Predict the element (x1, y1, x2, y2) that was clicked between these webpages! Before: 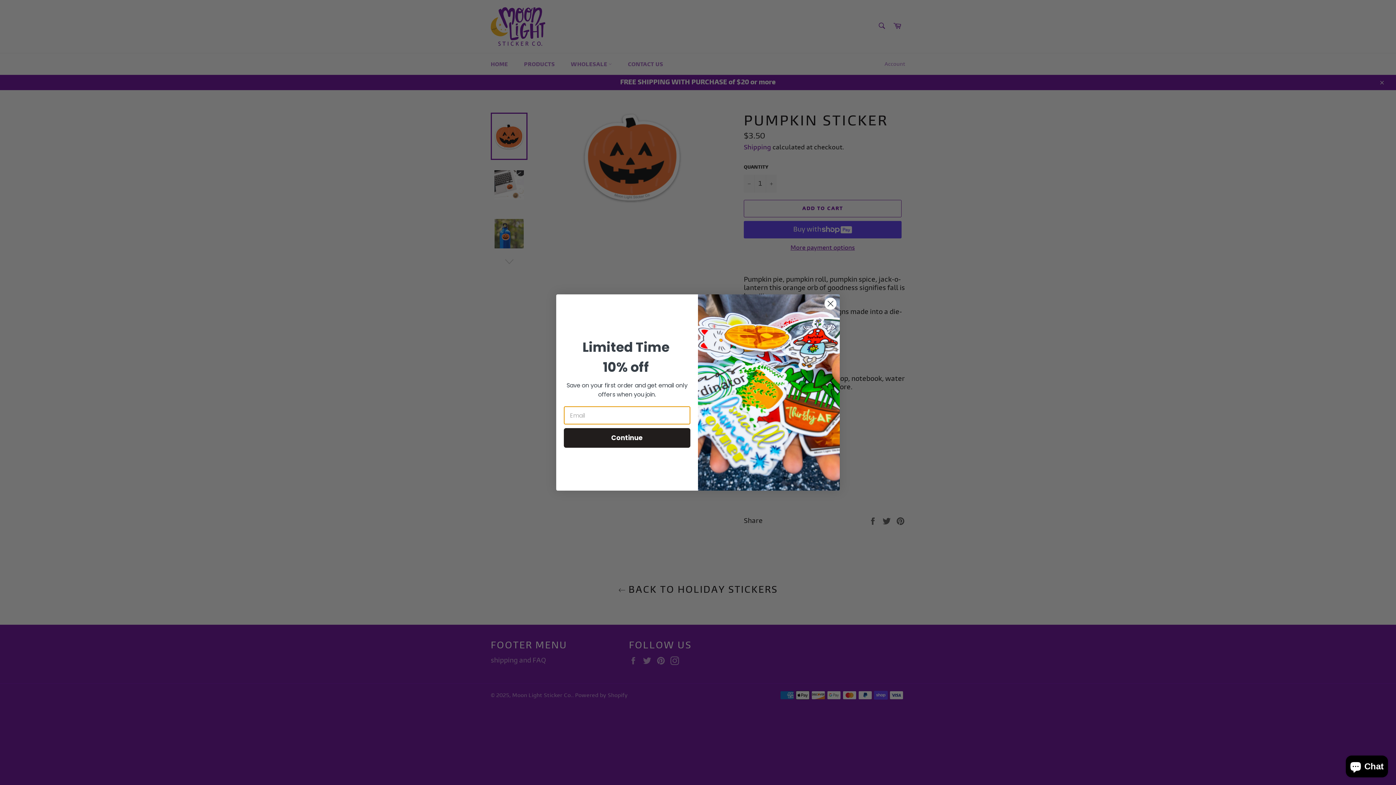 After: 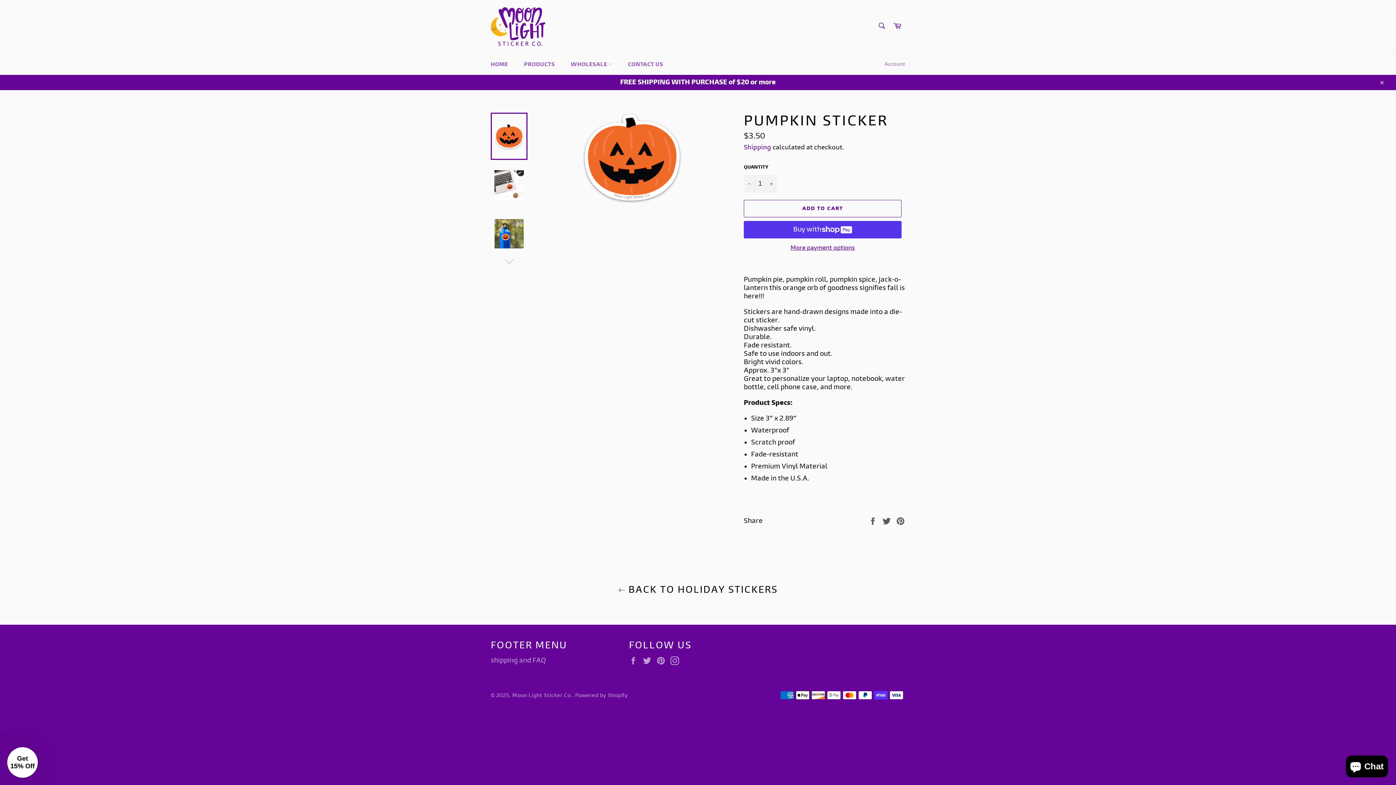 Action: bbox: (824, 297, 837, 310) label: Close dialog